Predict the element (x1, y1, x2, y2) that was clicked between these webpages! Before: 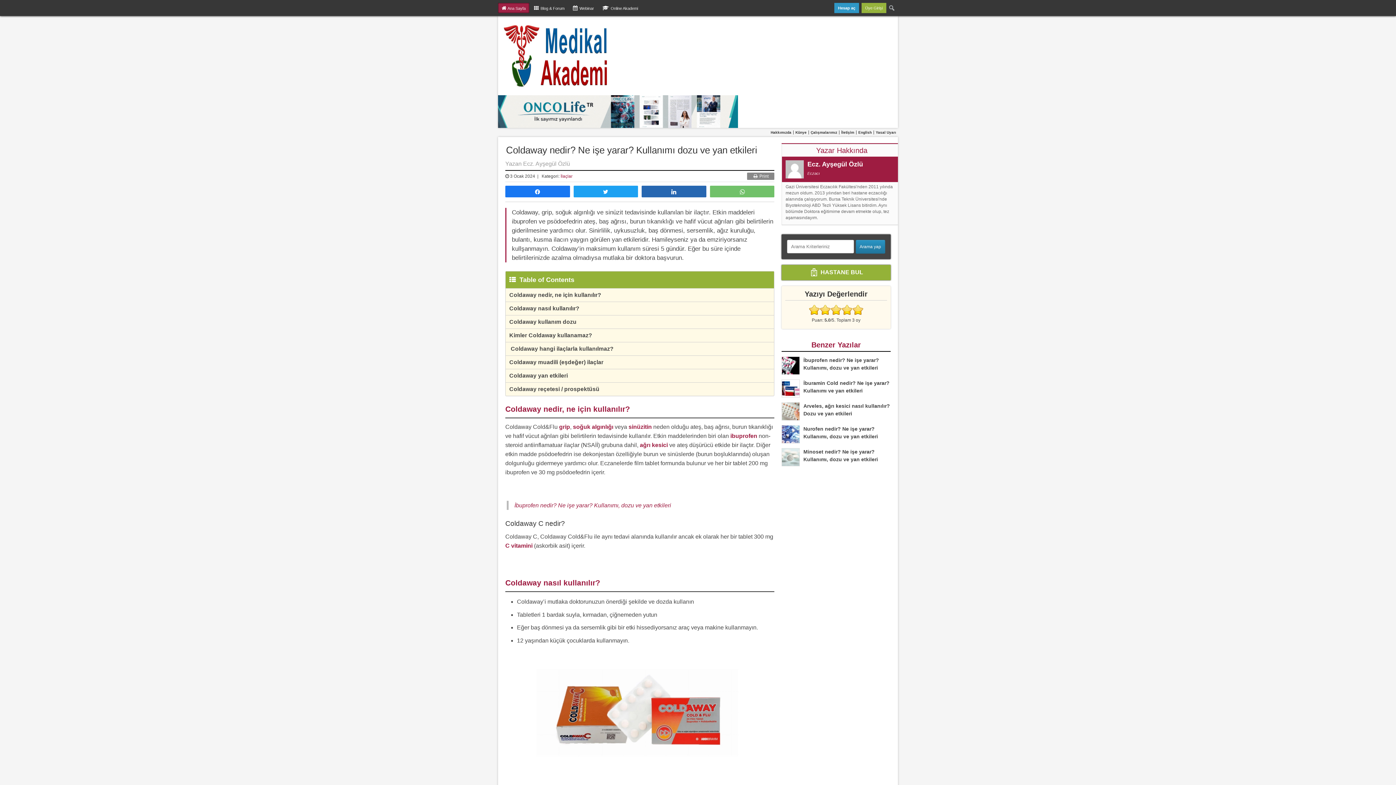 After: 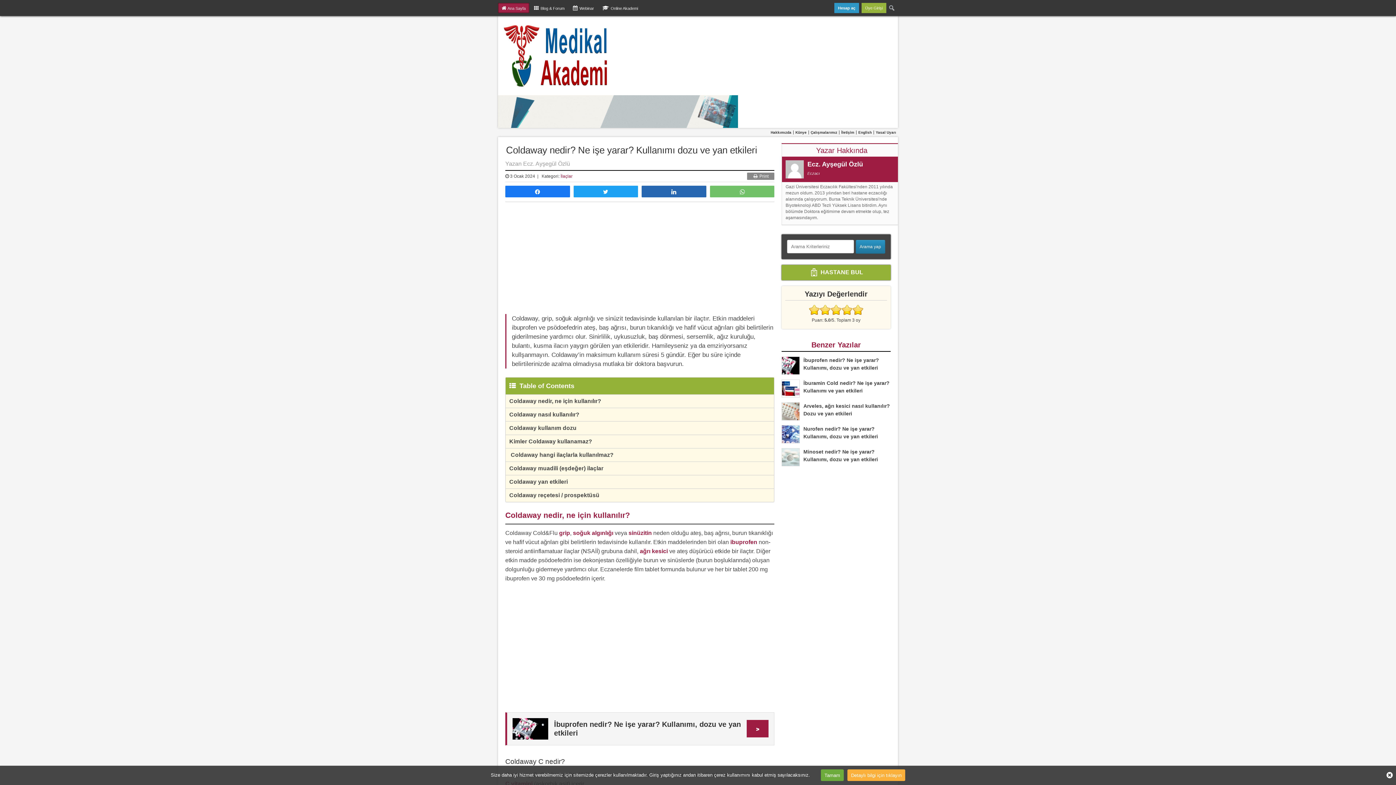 Action: label: WhatsApp bbox: (710, 186, 774, 197)